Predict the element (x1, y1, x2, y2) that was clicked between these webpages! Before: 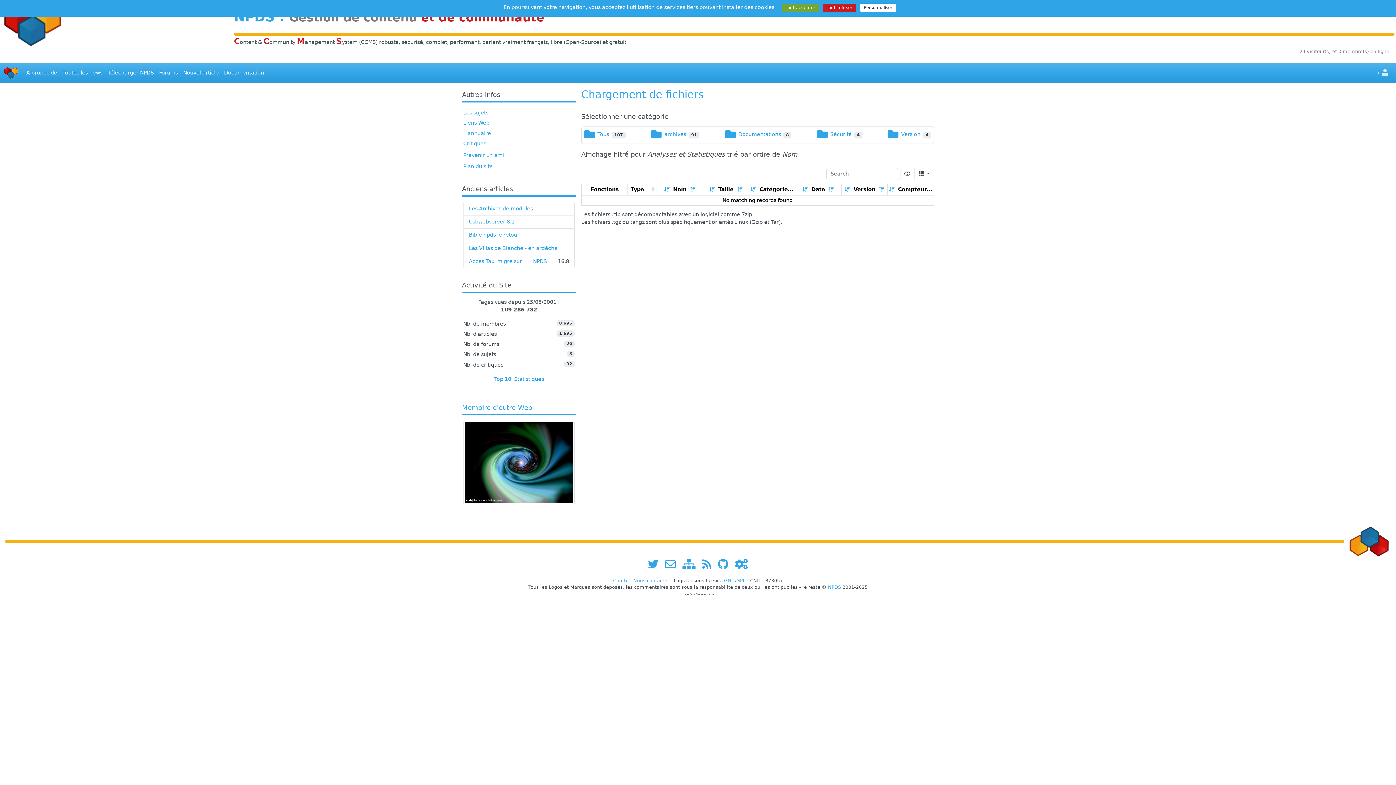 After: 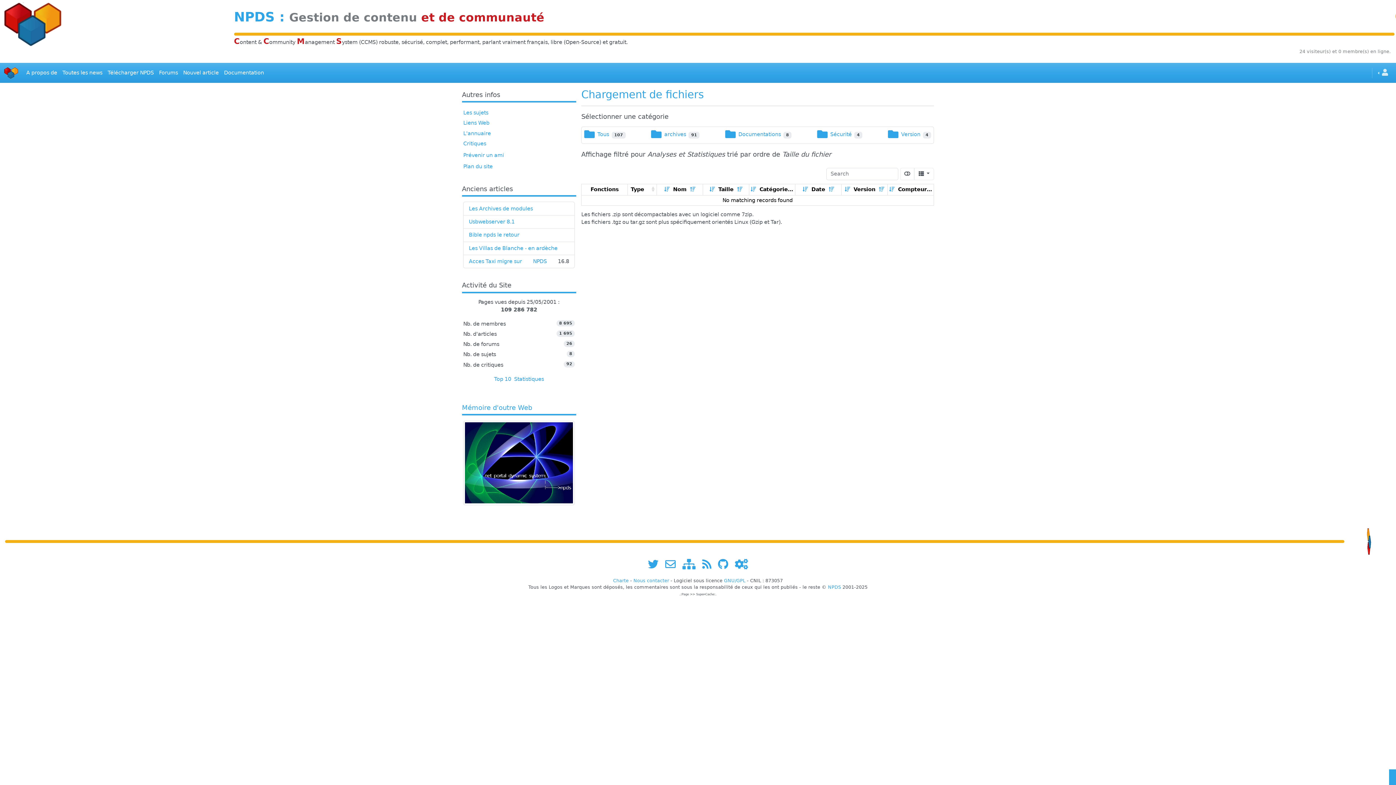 Action: label: Croissant bbox: (709, 186, 714, 192)